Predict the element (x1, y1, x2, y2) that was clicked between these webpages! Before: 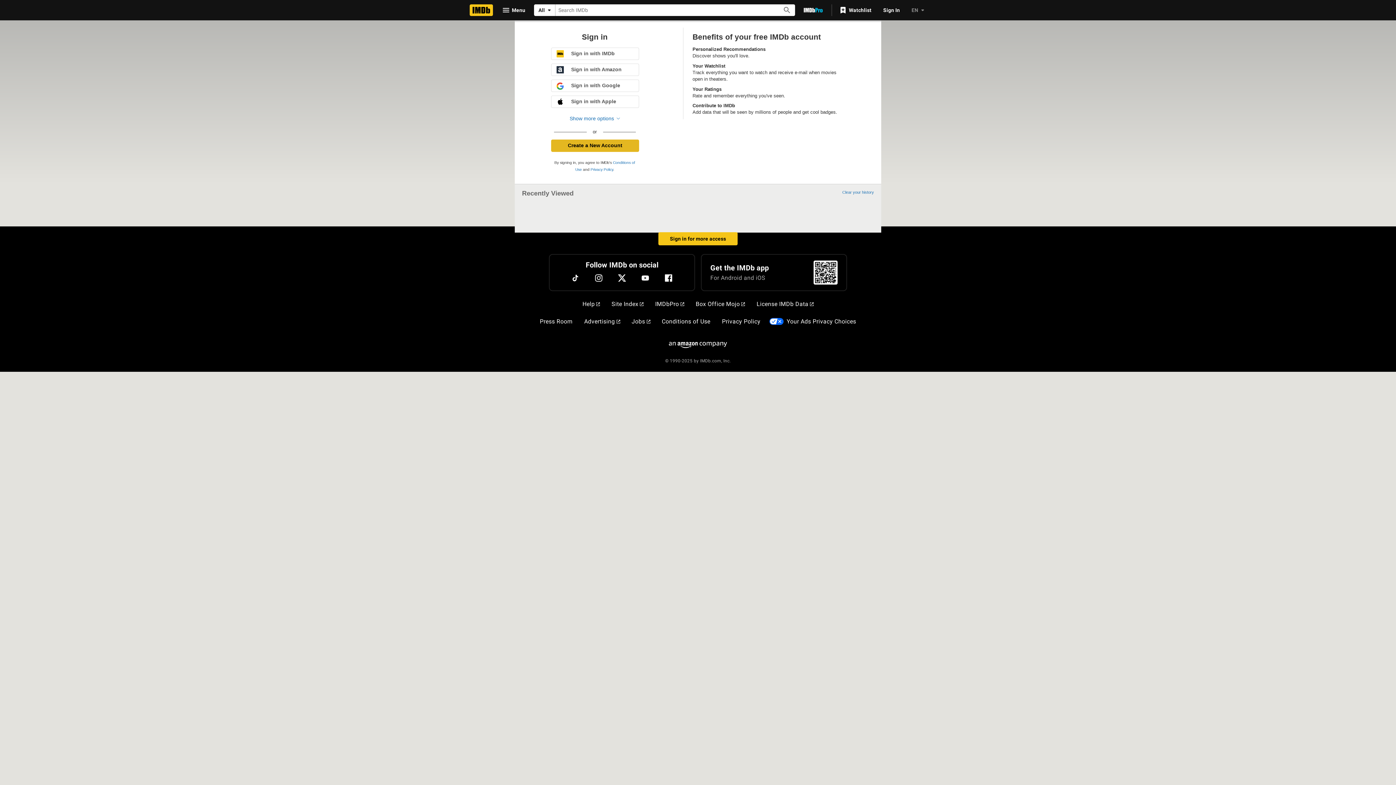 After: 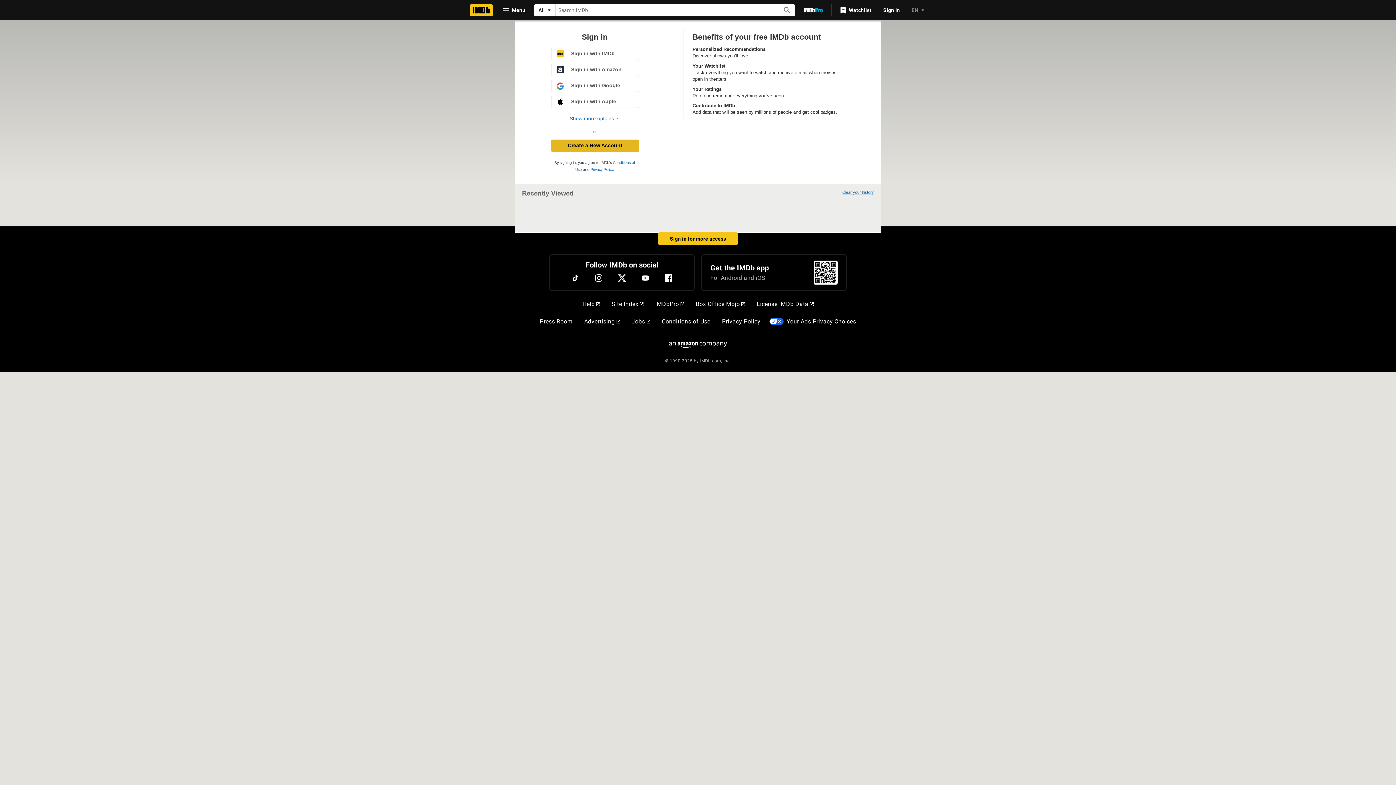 Action: label: Clear your history bbox: (842, 190, 874, 194)